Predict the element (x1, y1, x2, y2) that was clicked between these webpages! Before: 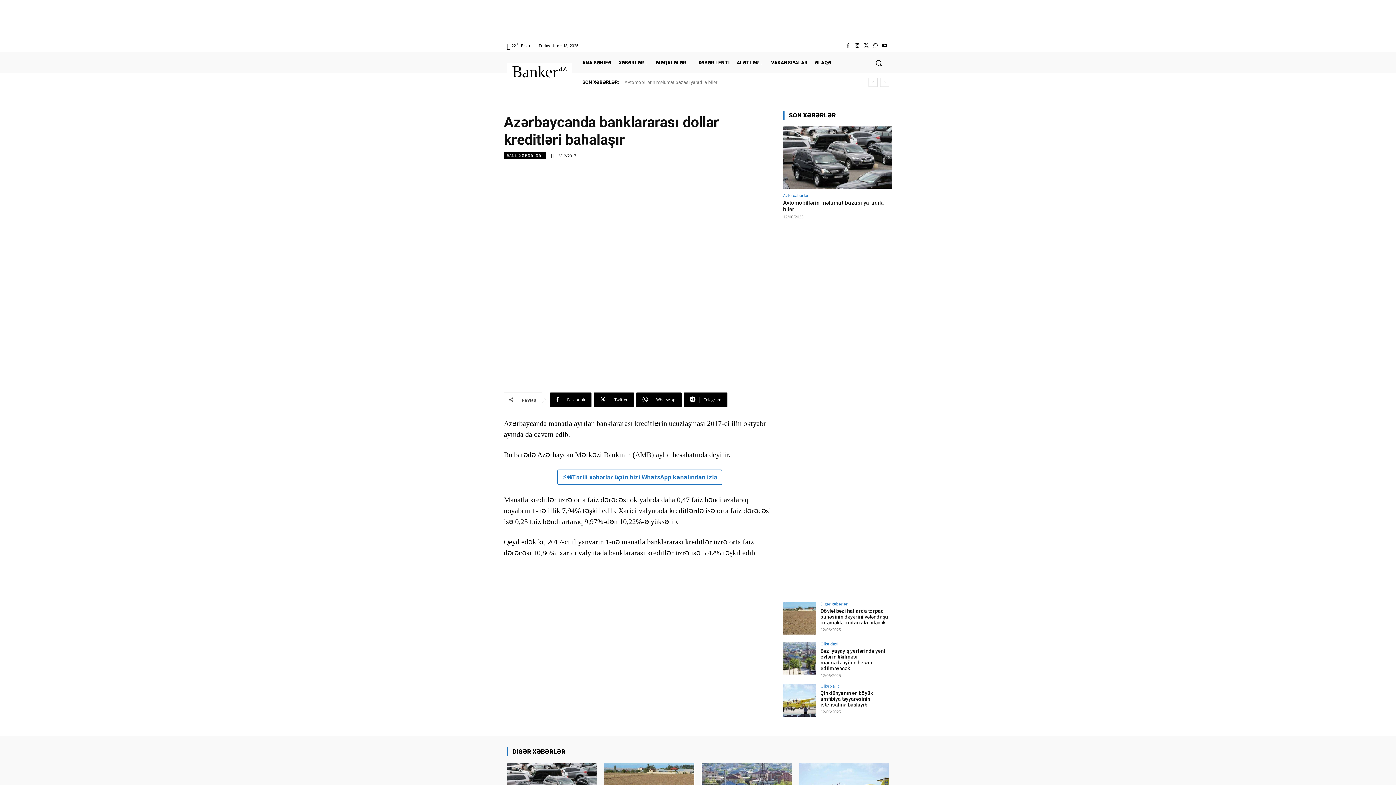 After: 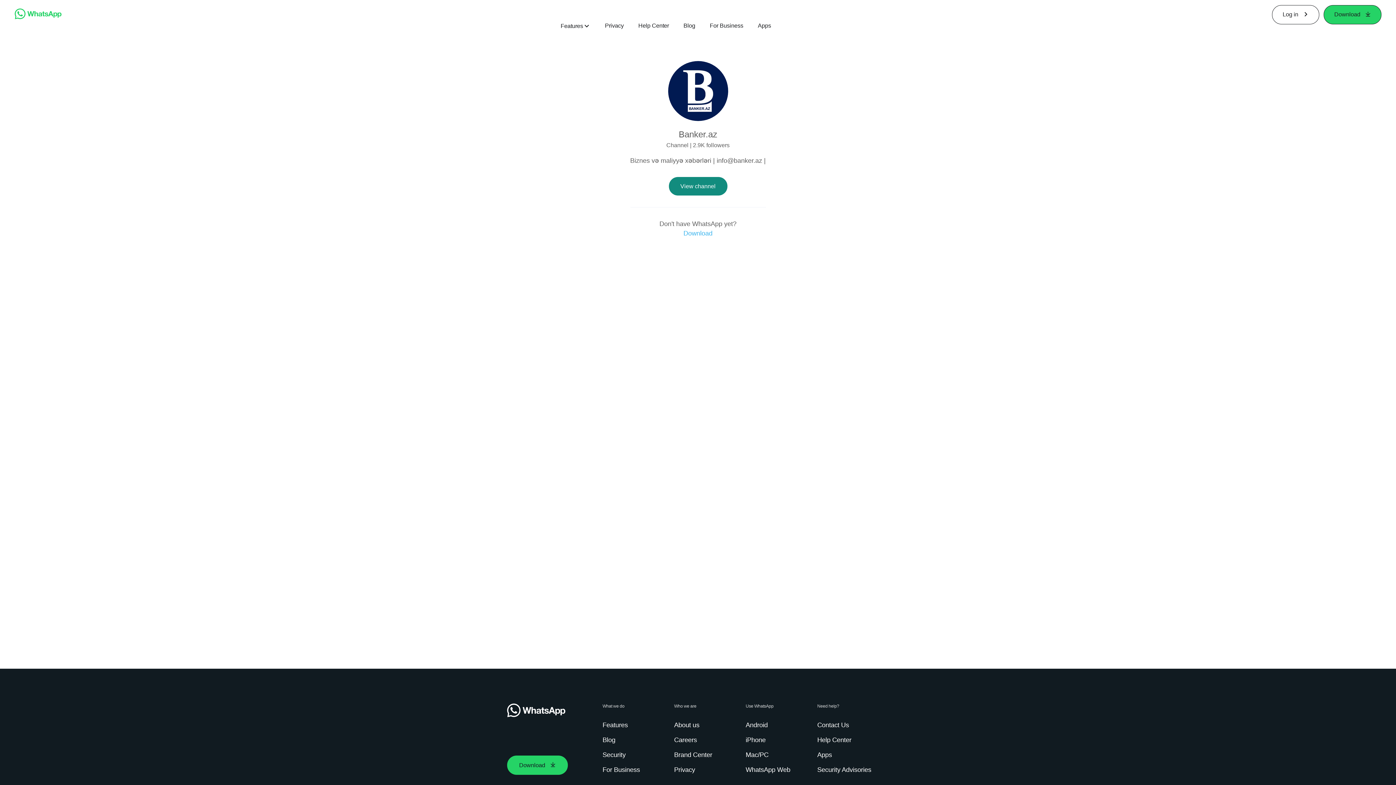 Action: bbox: (557, 473, 722, 481) label: ⚡️📲Təcili xəbərlər üçün bizi WhatsApp kanalından izlə